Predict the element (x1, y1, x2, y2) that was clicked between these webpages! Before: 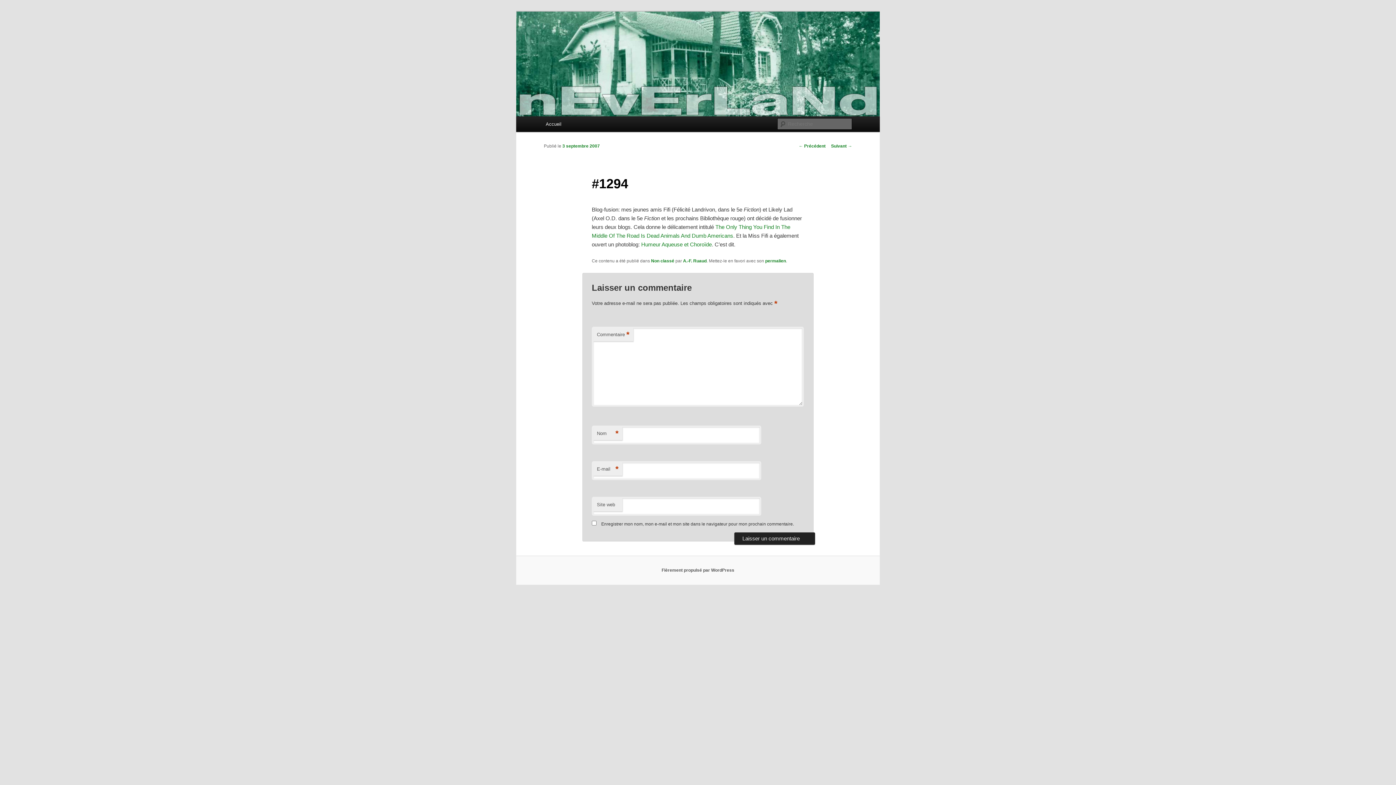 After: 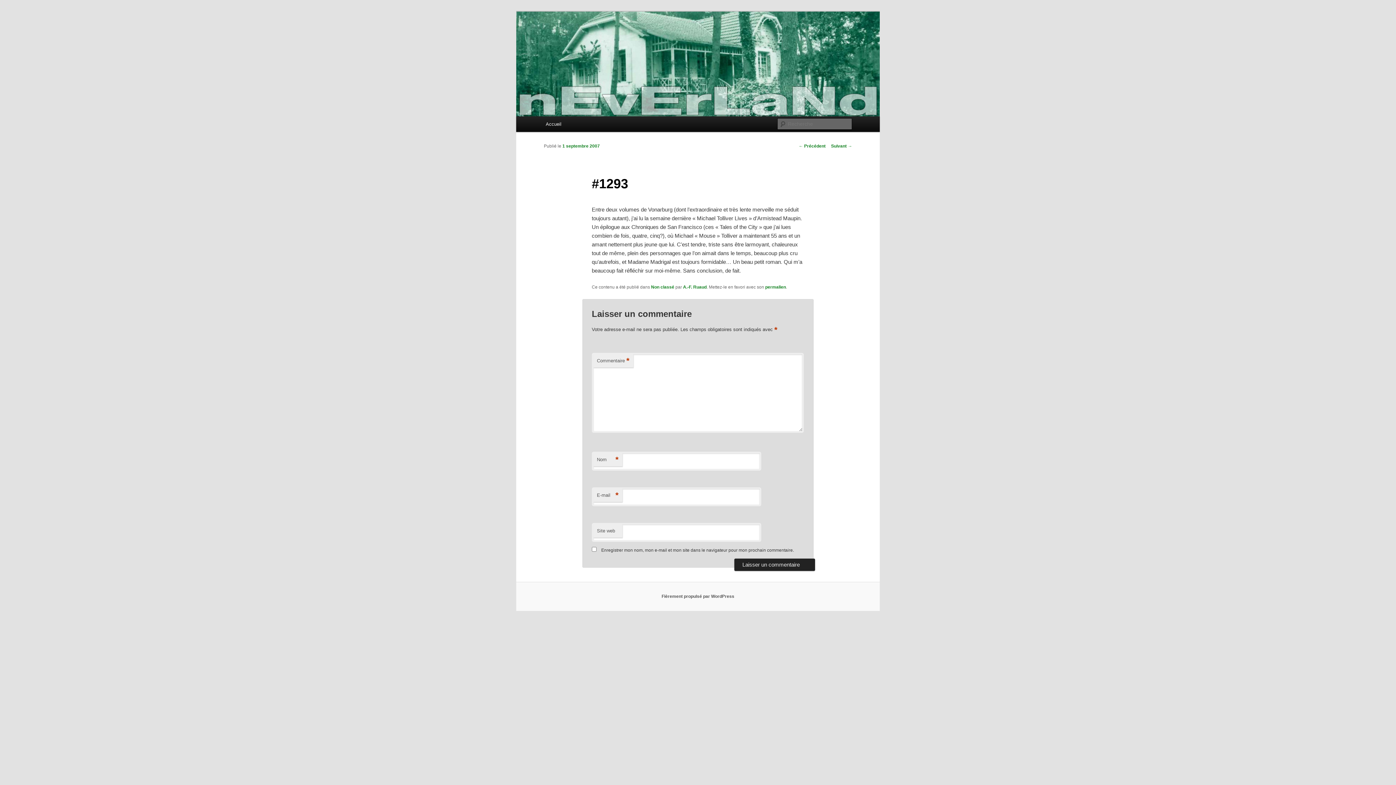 Action: bbox: (798, 143, 825, 148) label: ← Précédent